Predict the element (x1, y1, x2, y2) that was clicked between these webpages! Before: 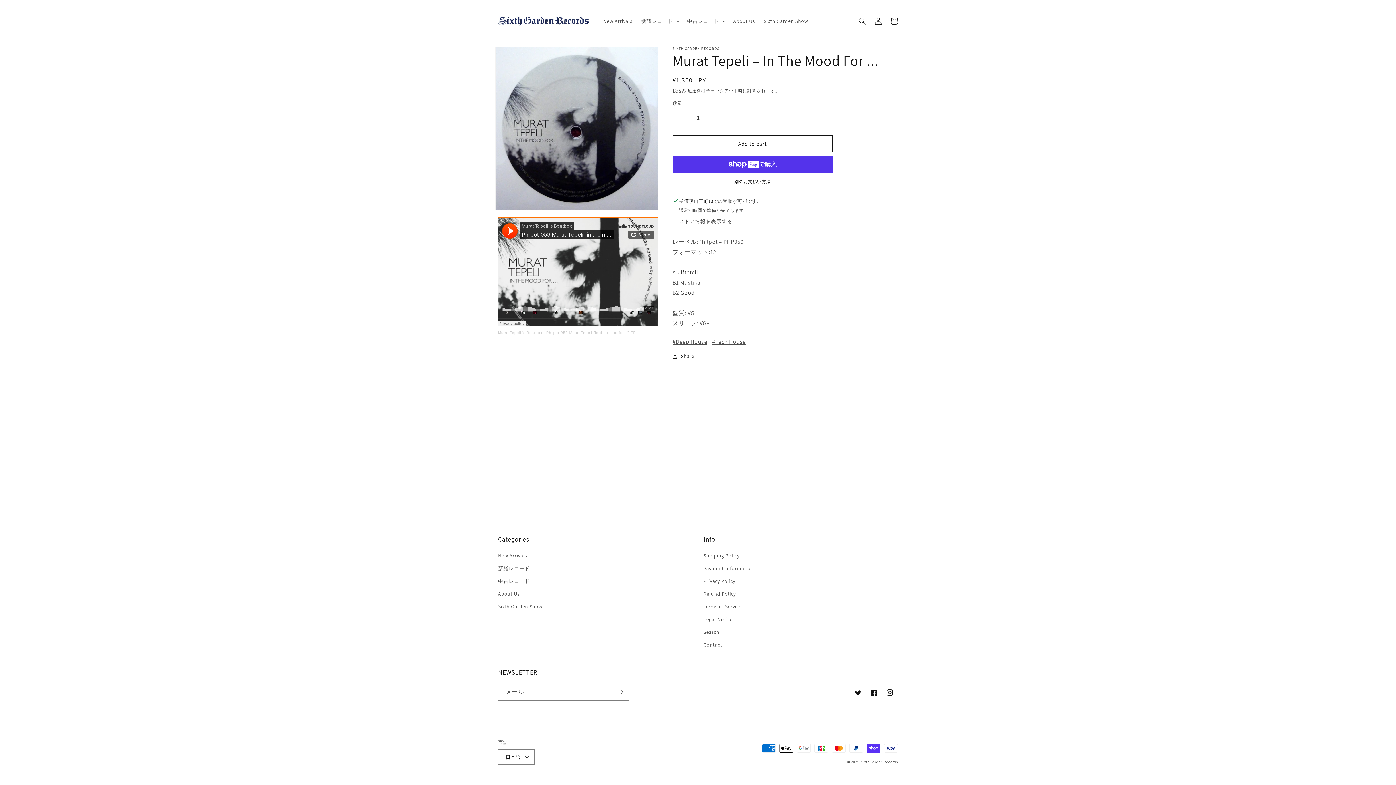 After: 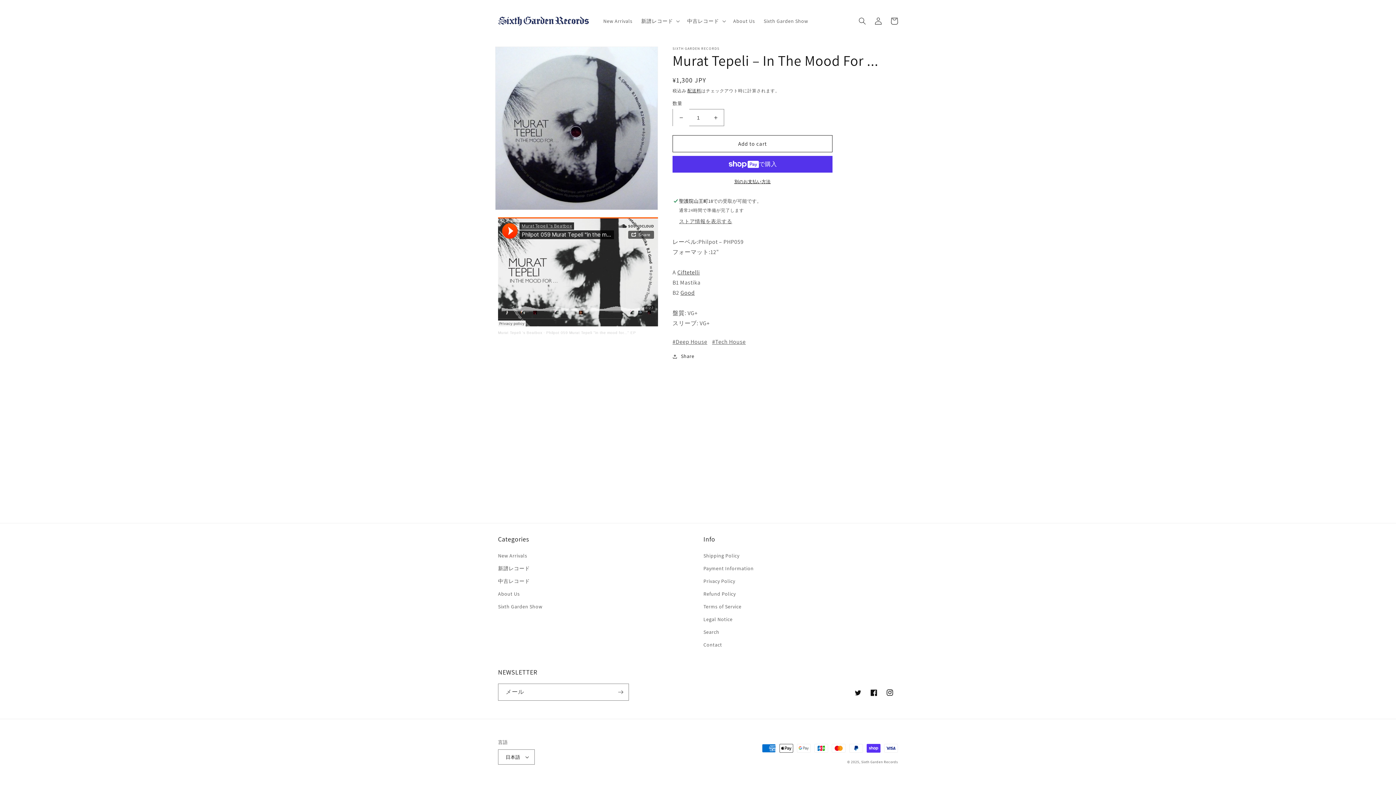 Action: label: Murat Tepeli ‎– In The Mood For ...の数量を減らす bbox: (673, 109, 689, 126)